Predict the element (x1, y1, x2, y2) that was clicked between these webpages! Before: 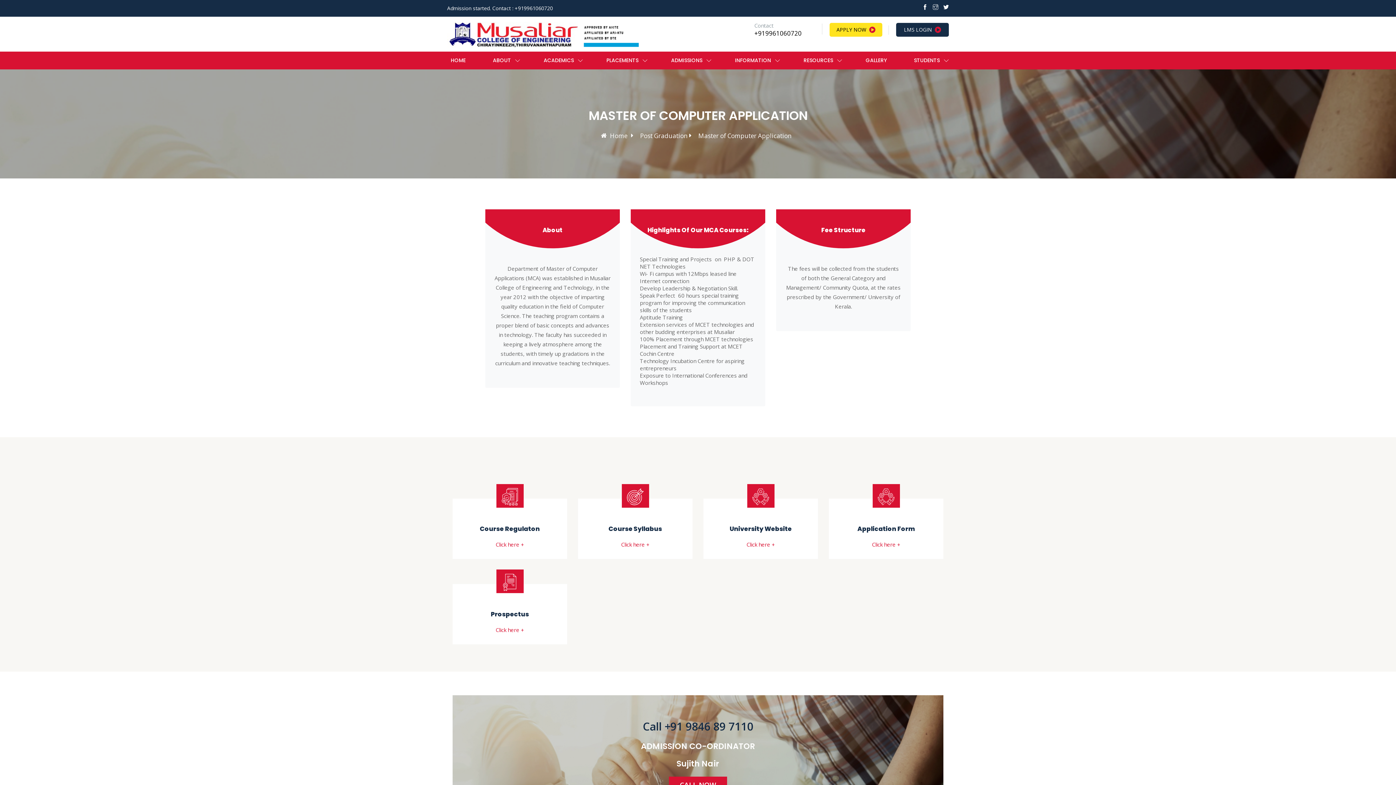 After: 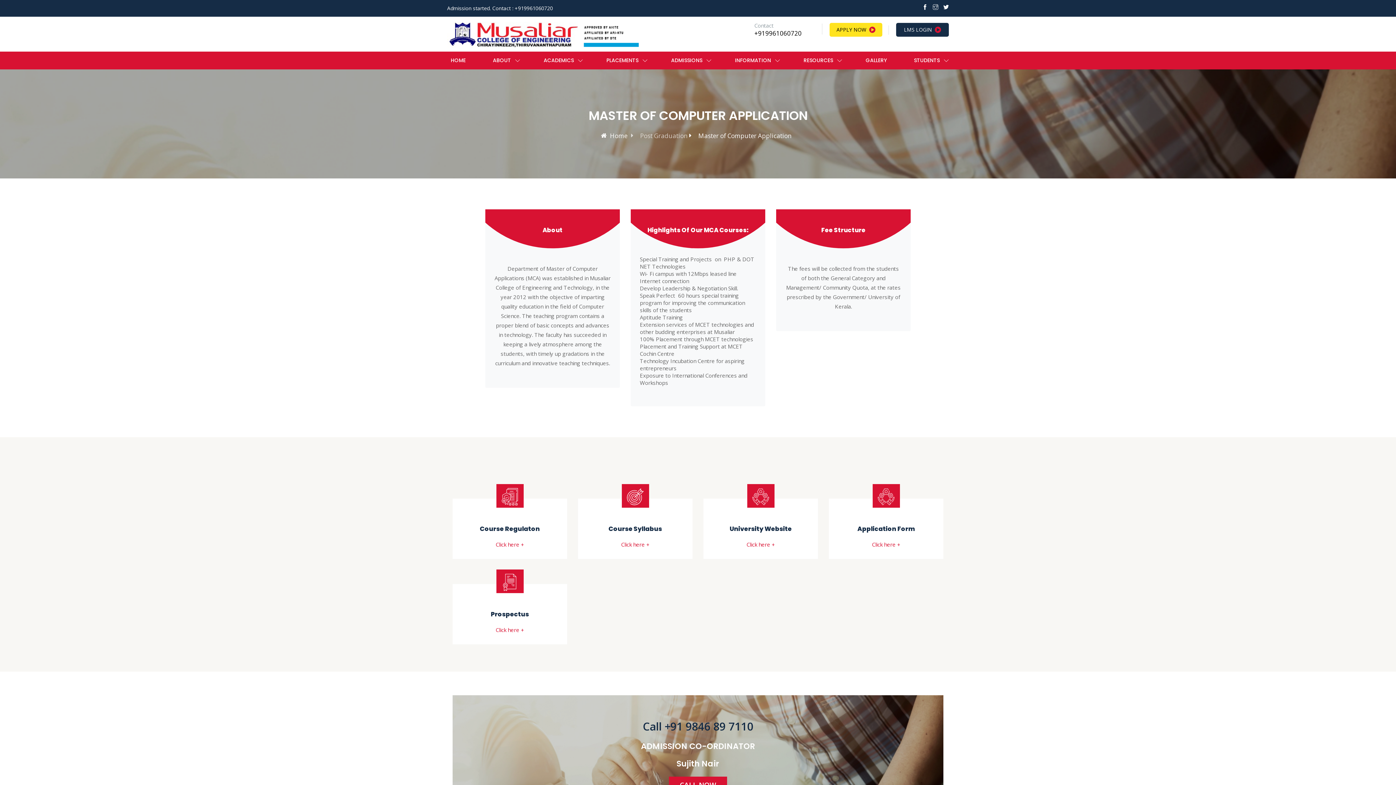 Action: bbox: (631, 131, 687, 139) label: Post Graduation